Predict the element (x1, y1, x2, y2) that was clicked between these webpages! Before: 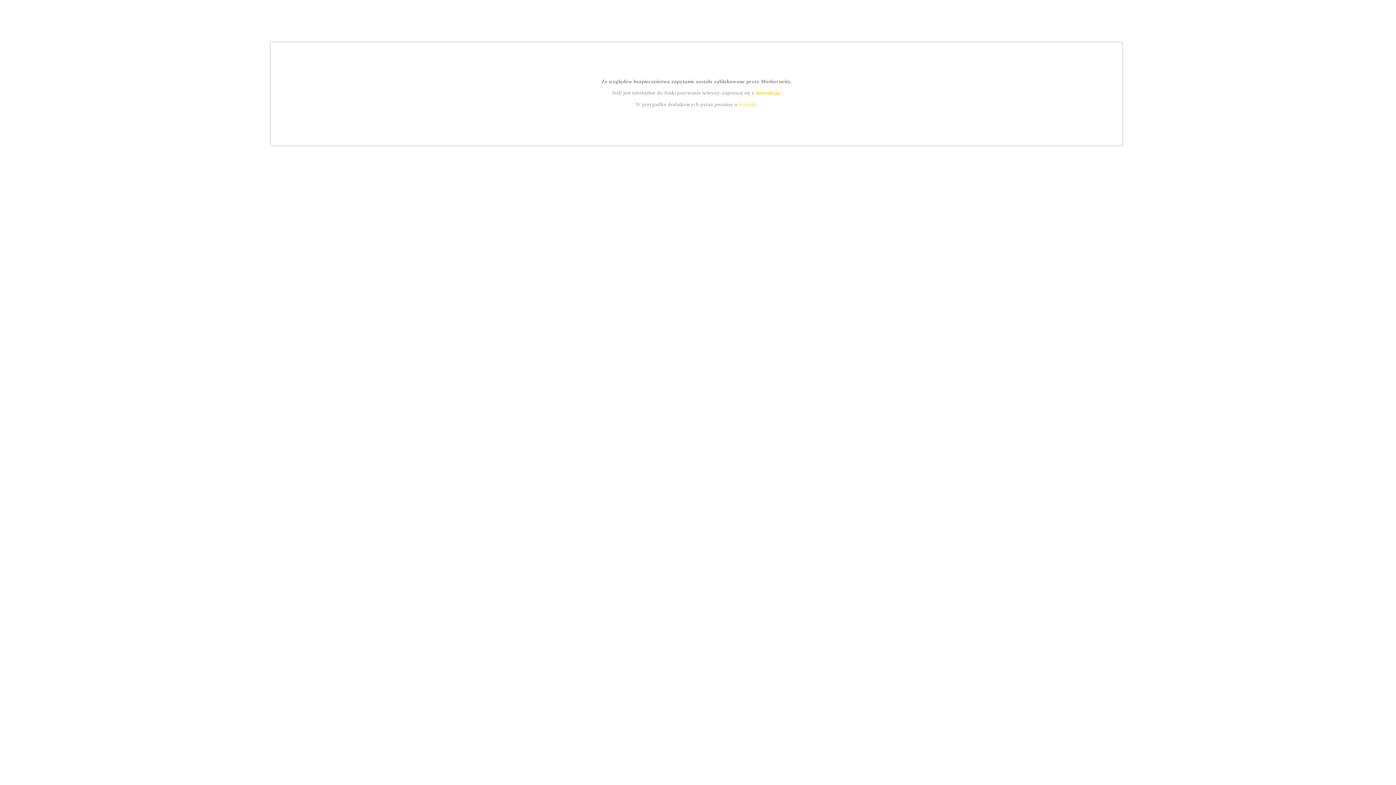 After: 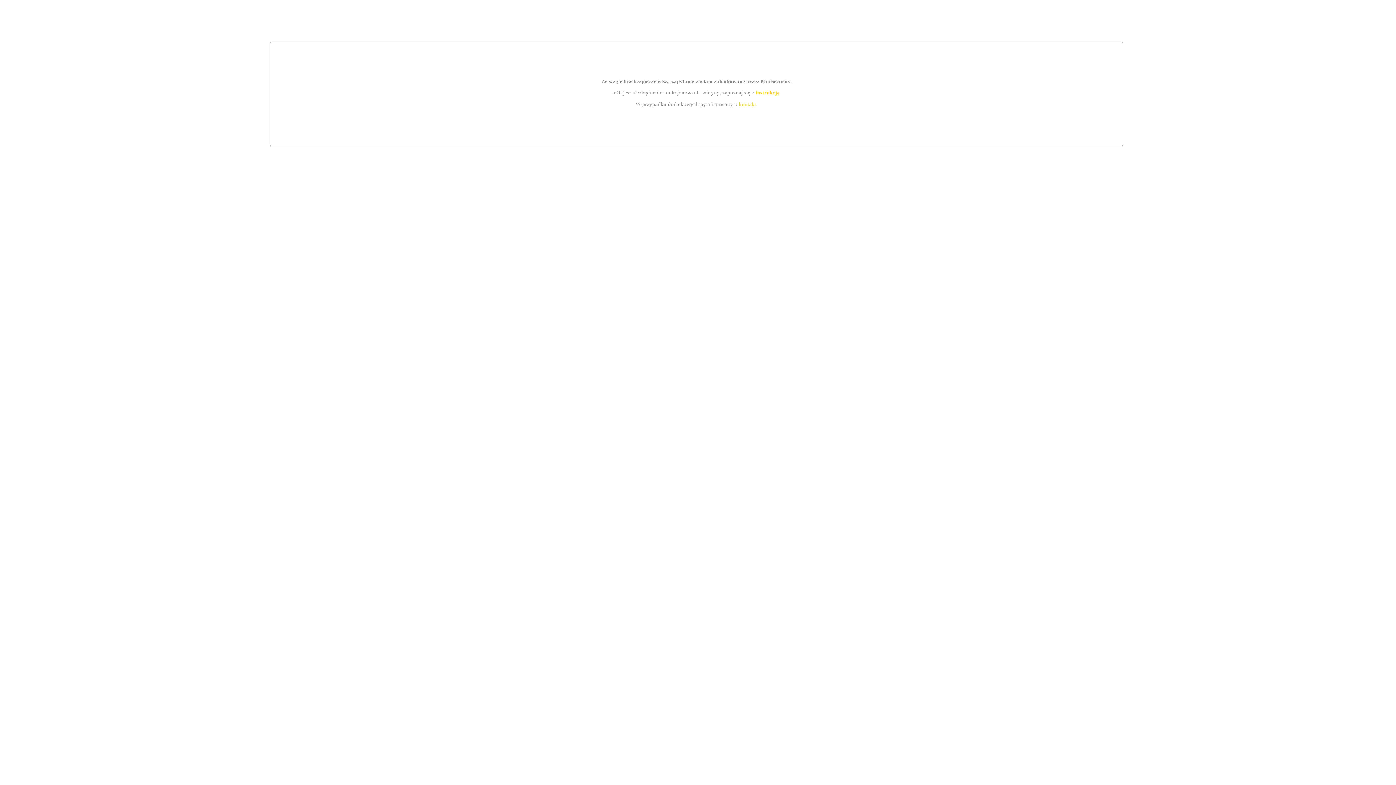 Action: bbox: (755, 89, 779, 95) label: instrukcją